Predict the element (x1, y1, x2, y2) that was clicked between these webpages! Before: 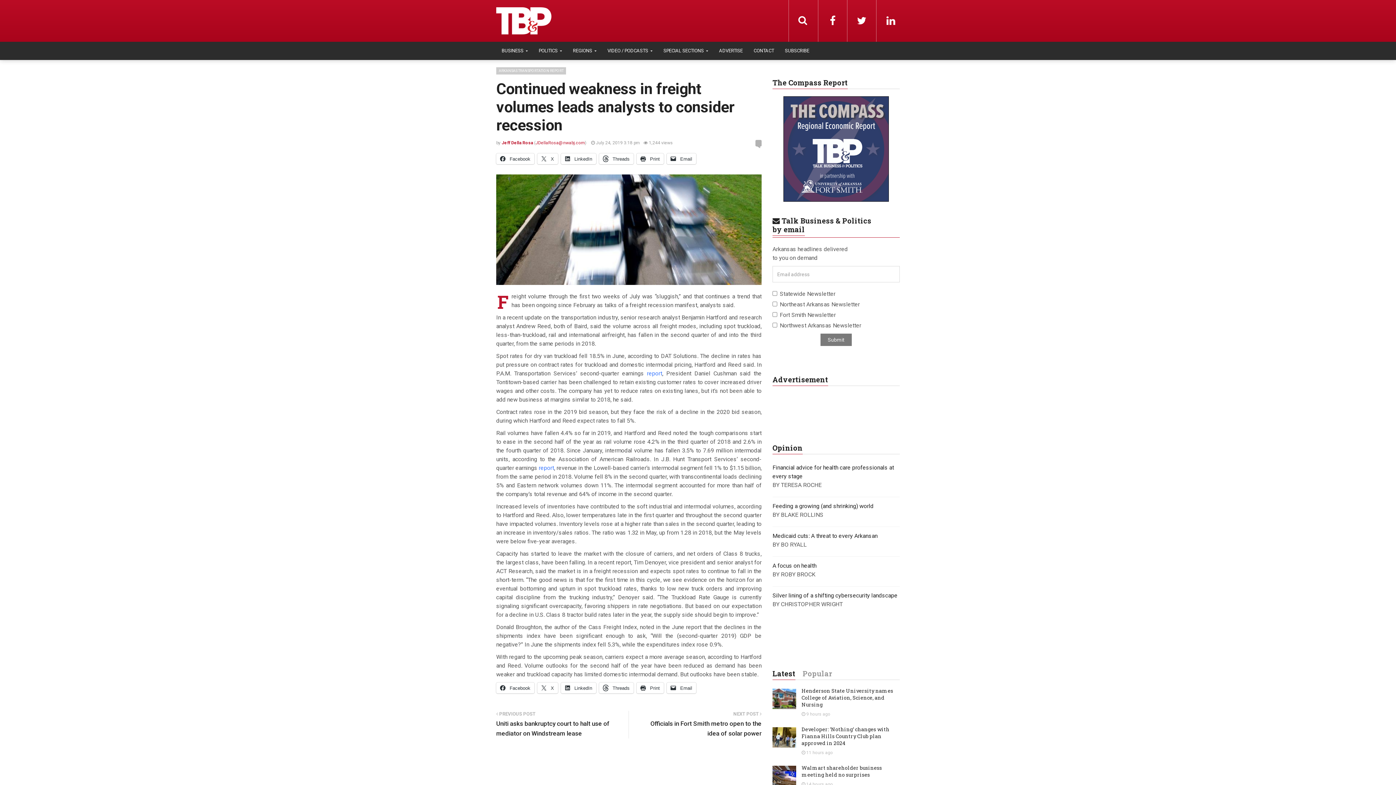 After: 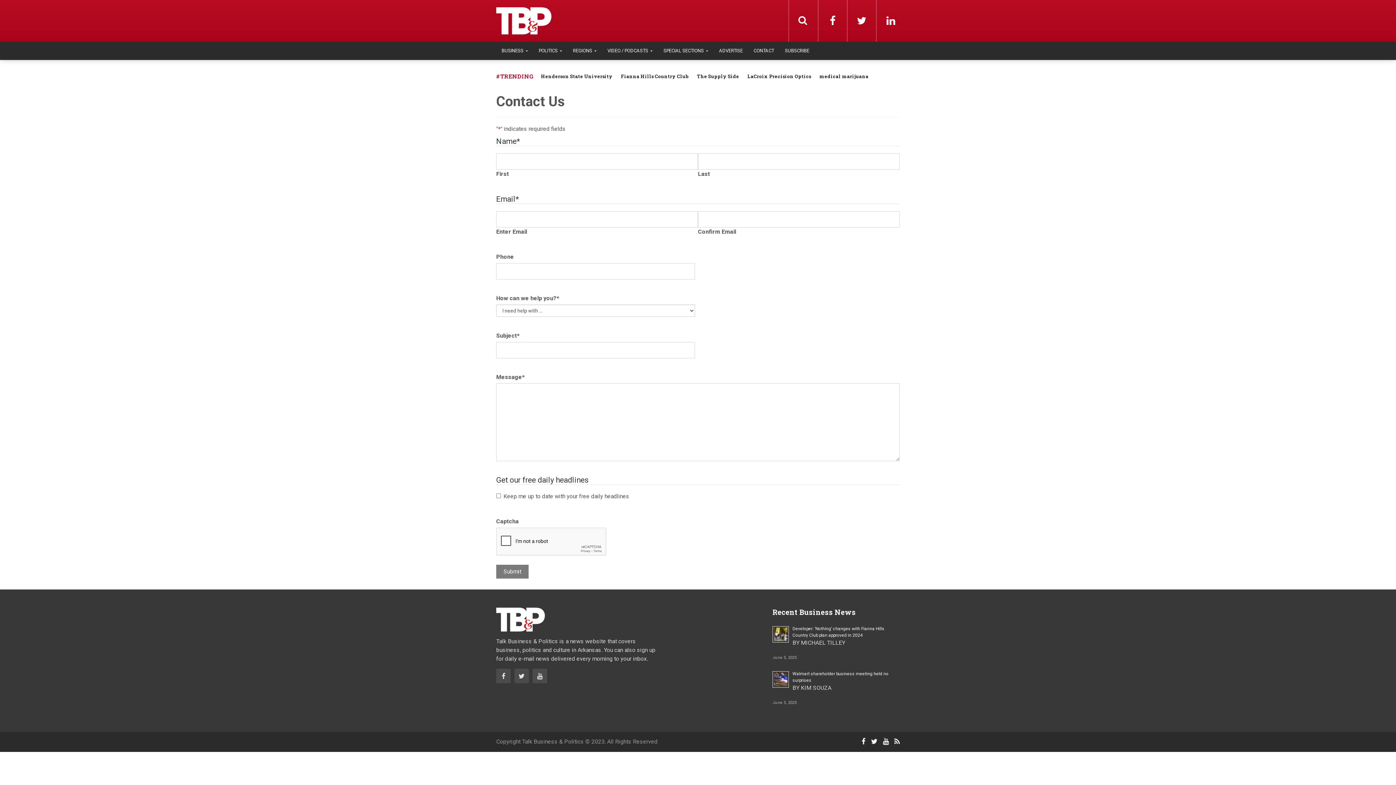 Action: bbox: (748, 41, 779, 59) label: CONTACT